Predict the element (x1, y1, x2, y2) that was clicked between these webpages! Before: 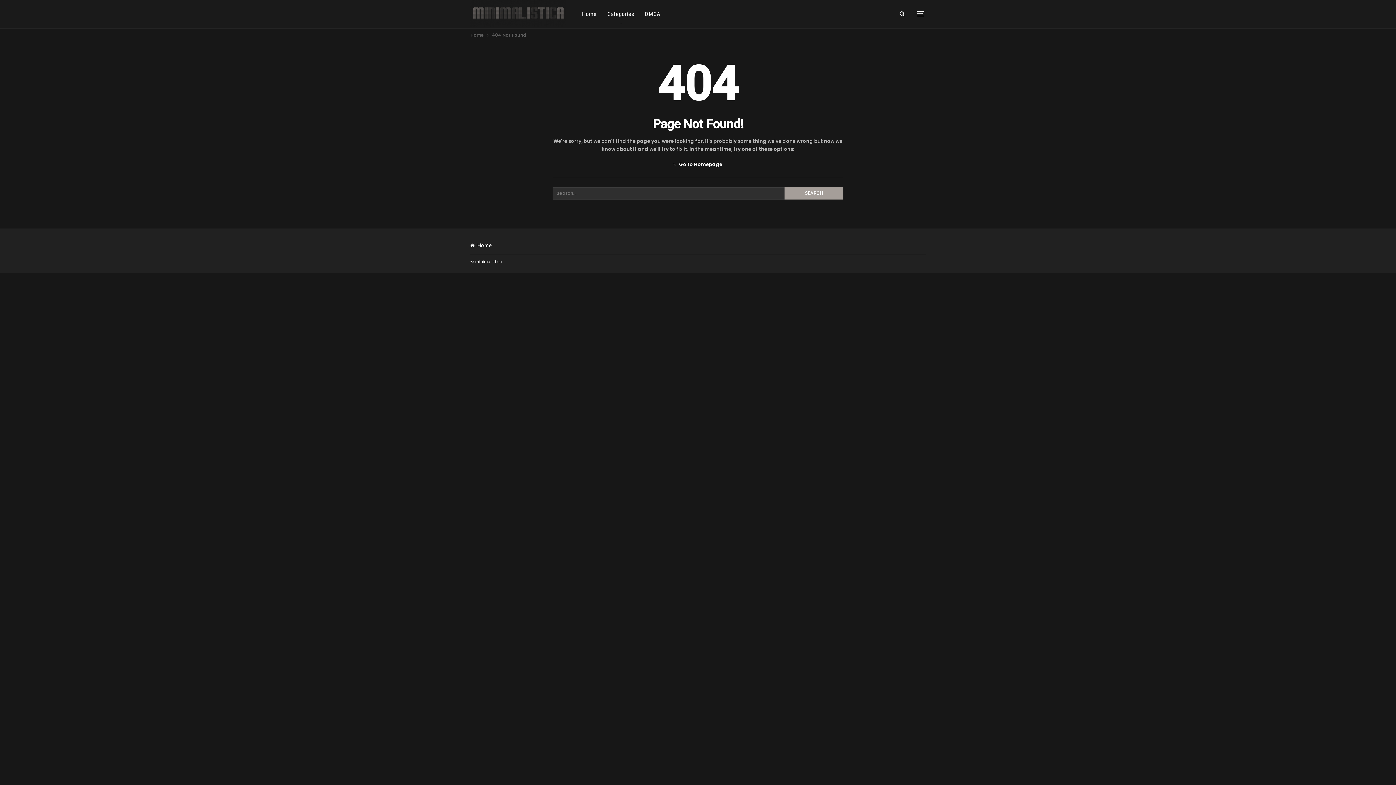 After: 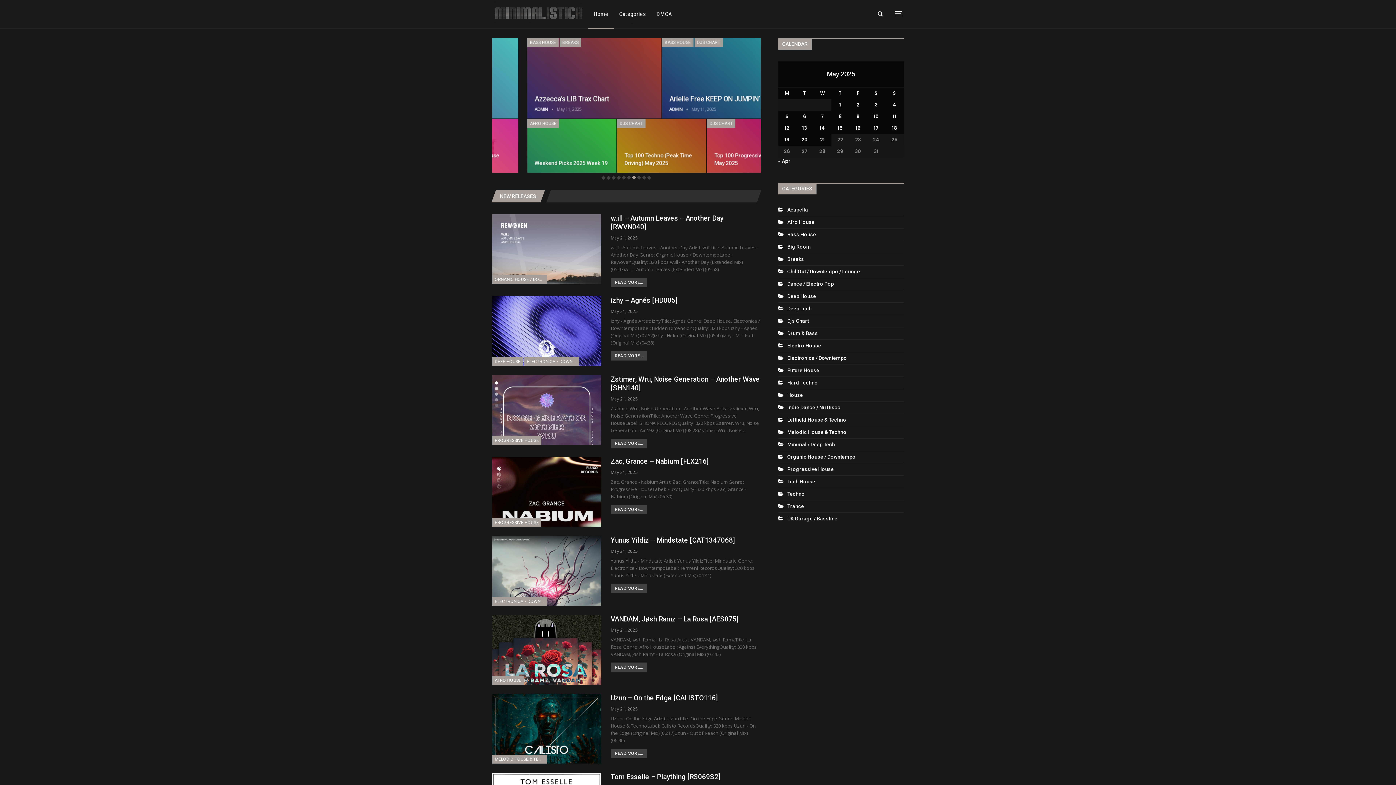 Action: label:  Go to Homepage bbox: (673, 161, 722, 168)